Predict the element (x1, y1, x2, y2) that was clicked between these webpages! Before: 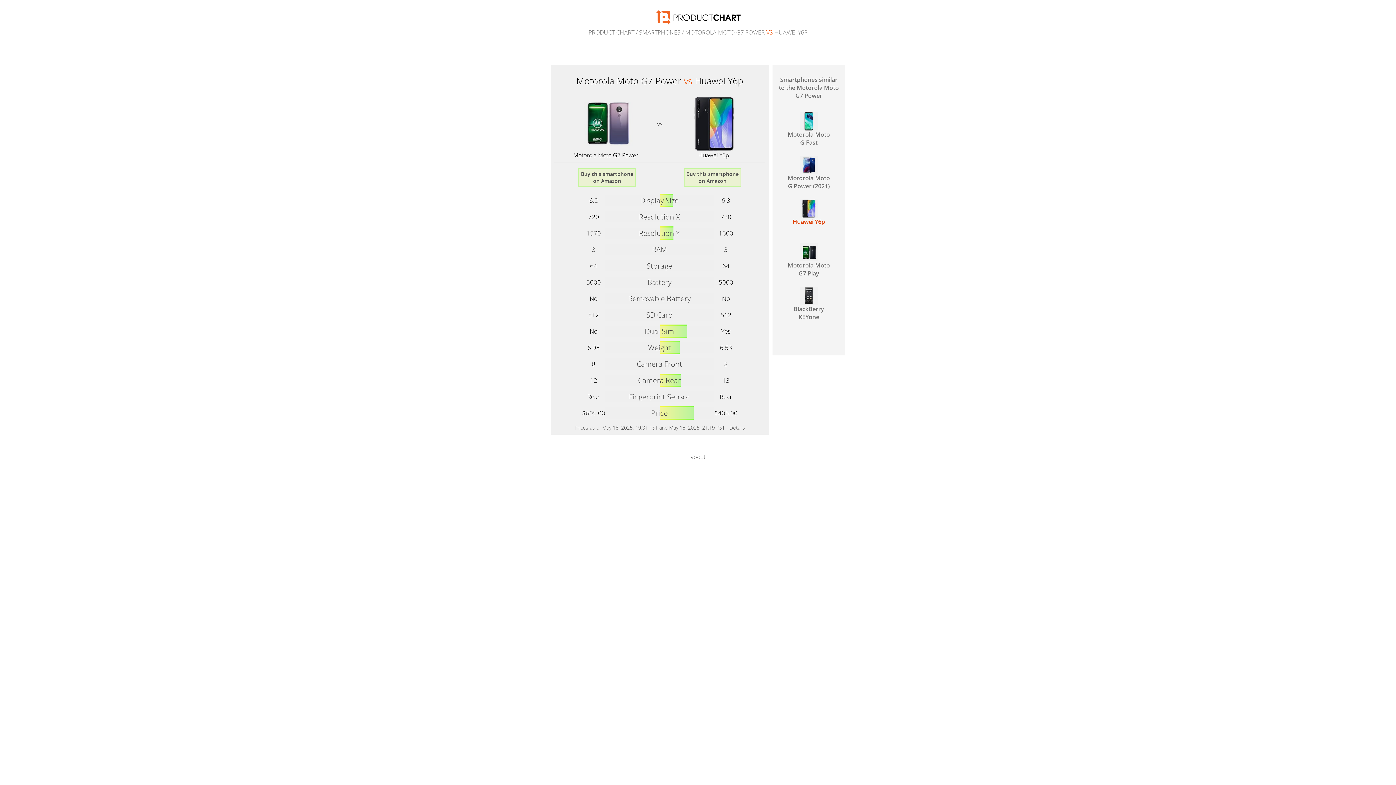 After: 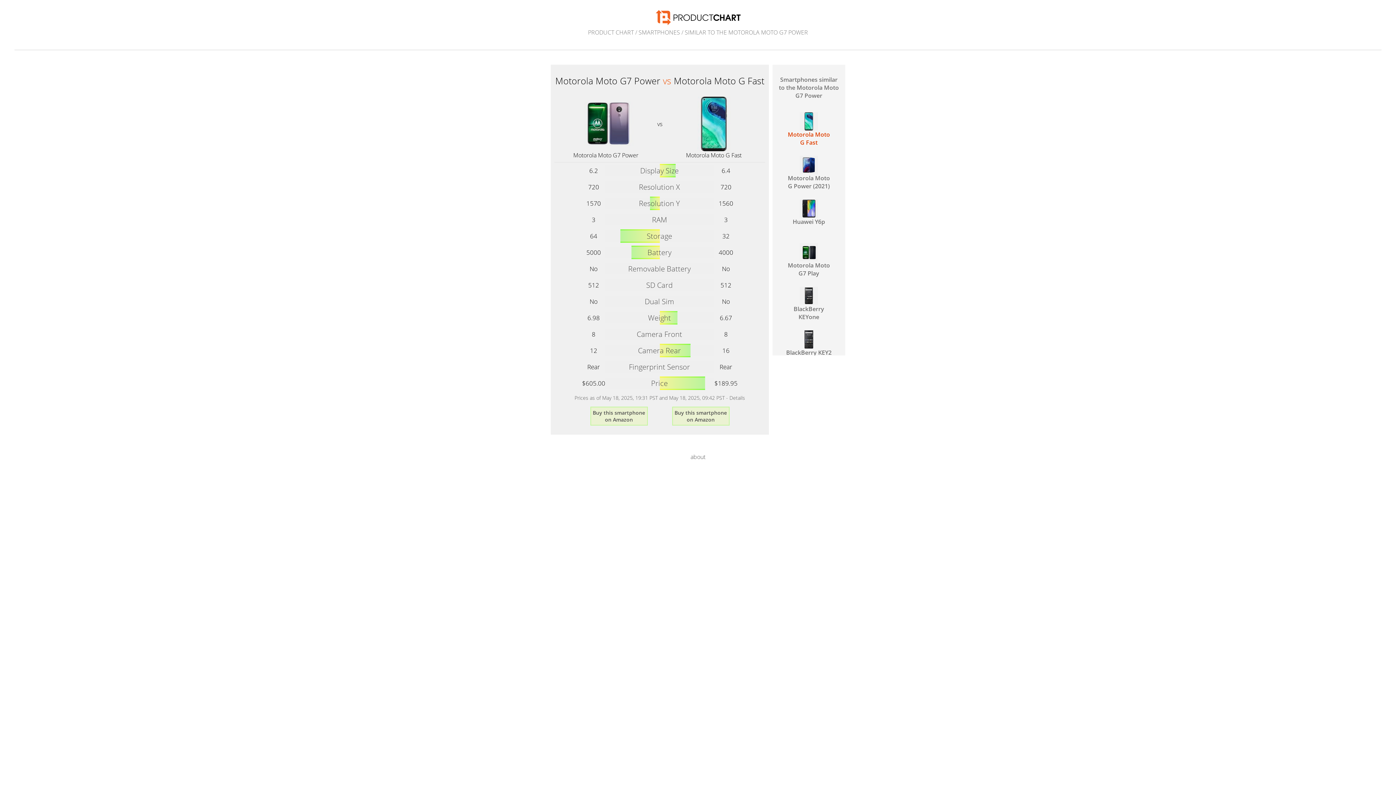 Action: bbox: (779, 75, 839, 99) label: Smartphones similar to the Motorola Moto G7 Power